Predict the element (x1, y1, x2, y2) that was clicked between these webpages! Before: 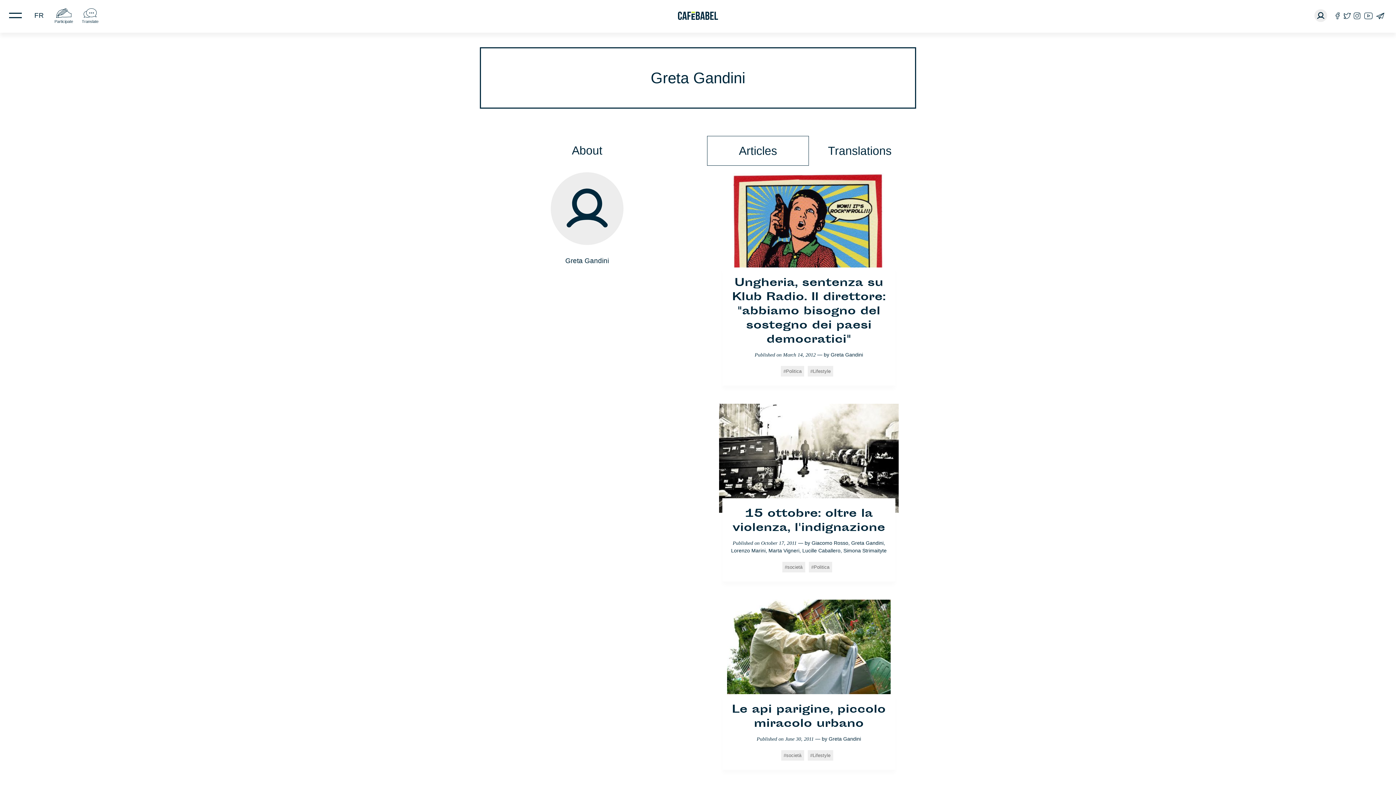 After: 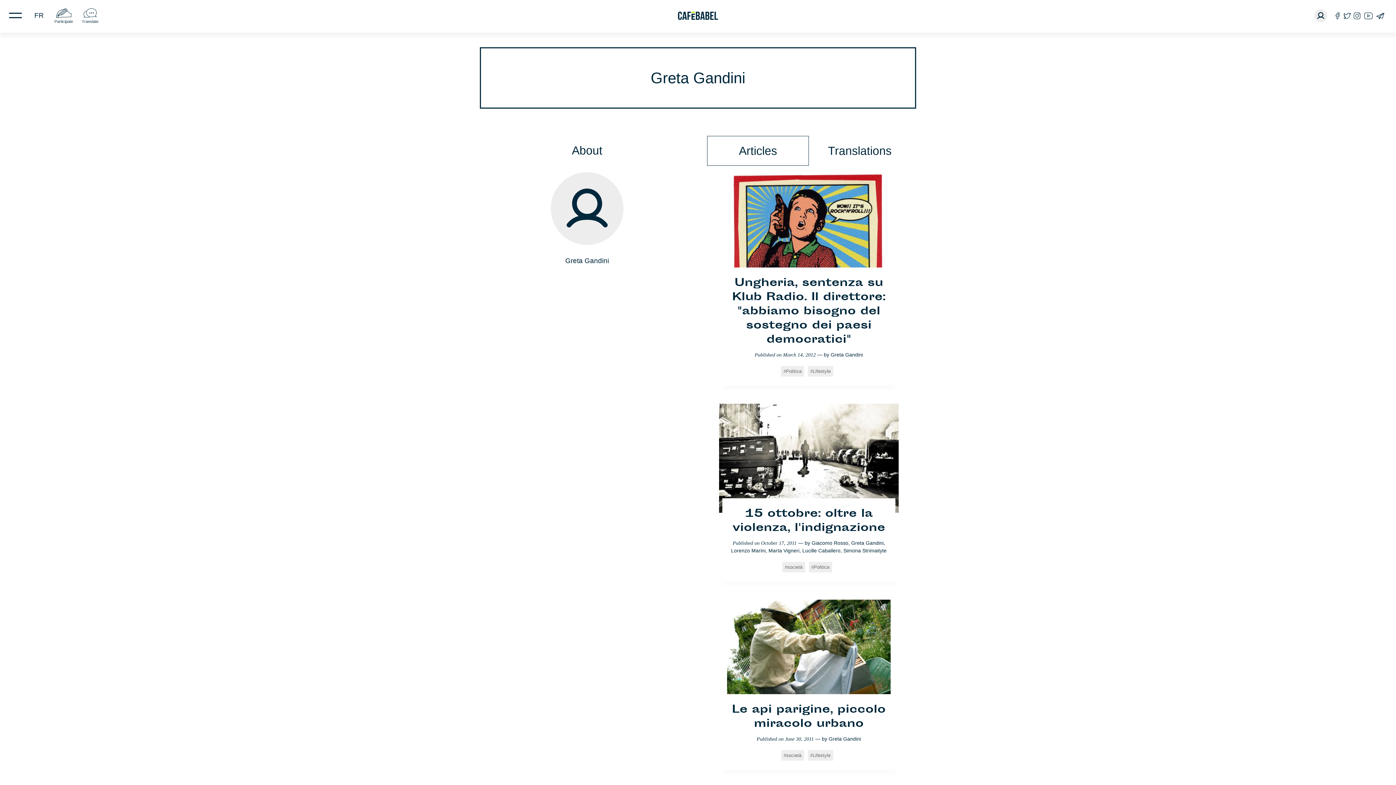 Action: bbox: (828, 736, 861, 742) label: Greta Gandini